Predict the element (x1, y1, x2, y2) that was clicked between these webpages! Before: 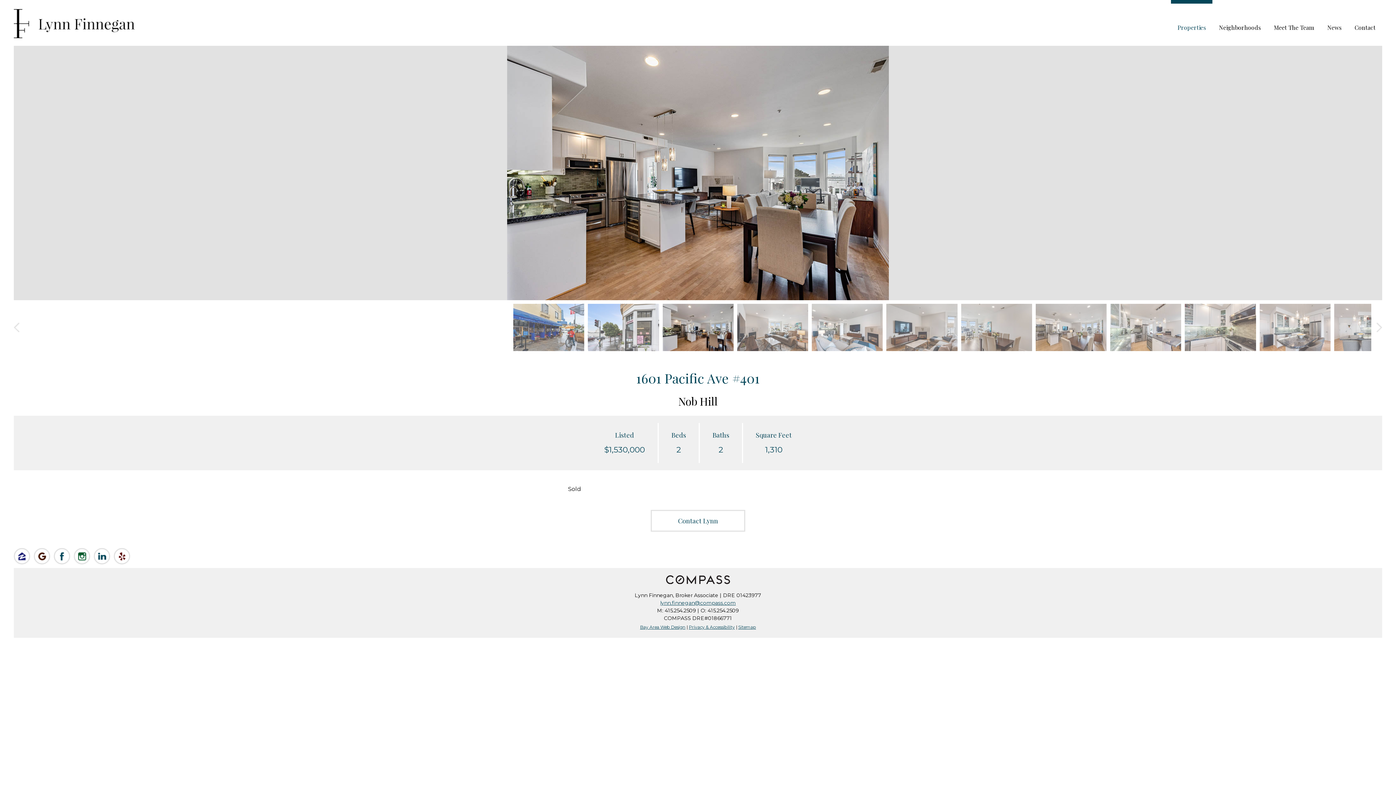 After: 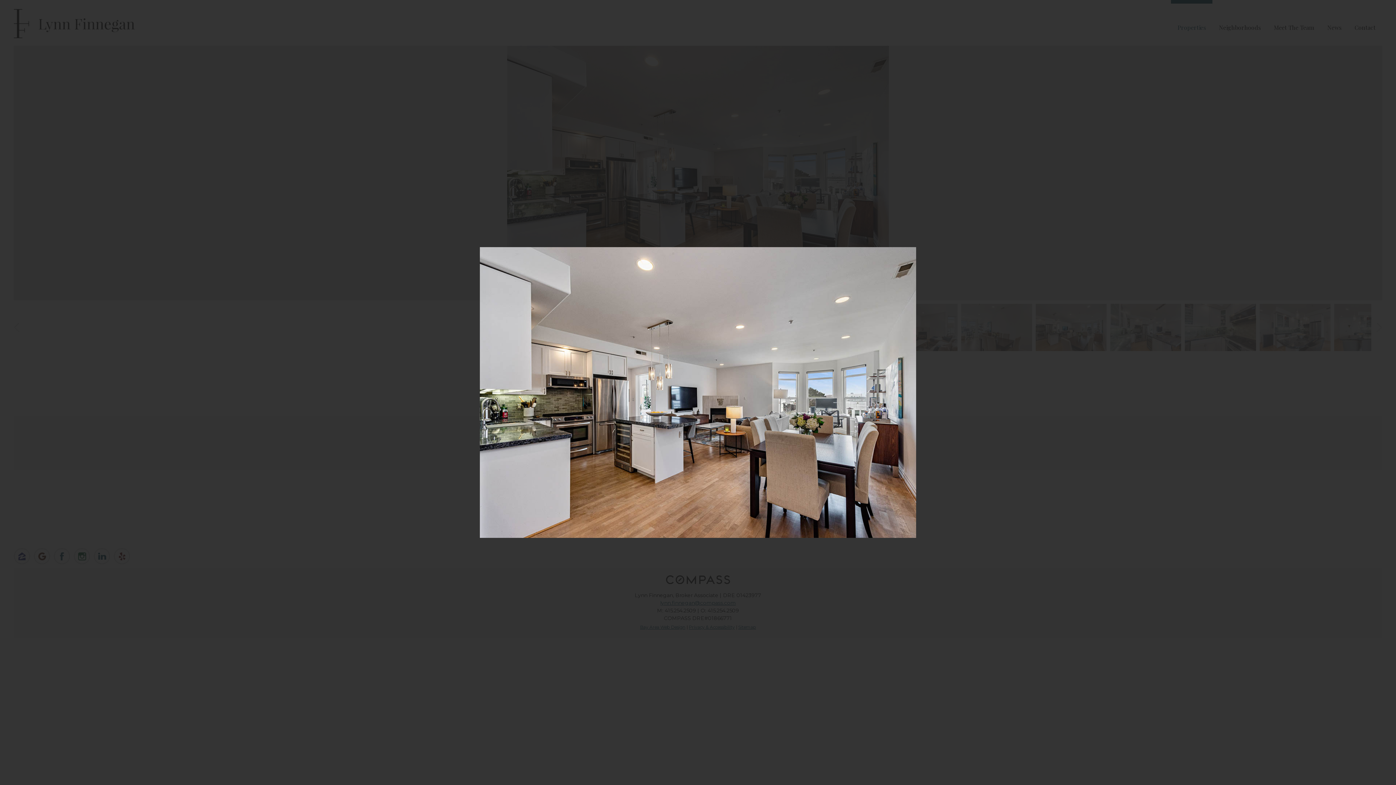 Action: bbox: (13, 45, 1382, 300)